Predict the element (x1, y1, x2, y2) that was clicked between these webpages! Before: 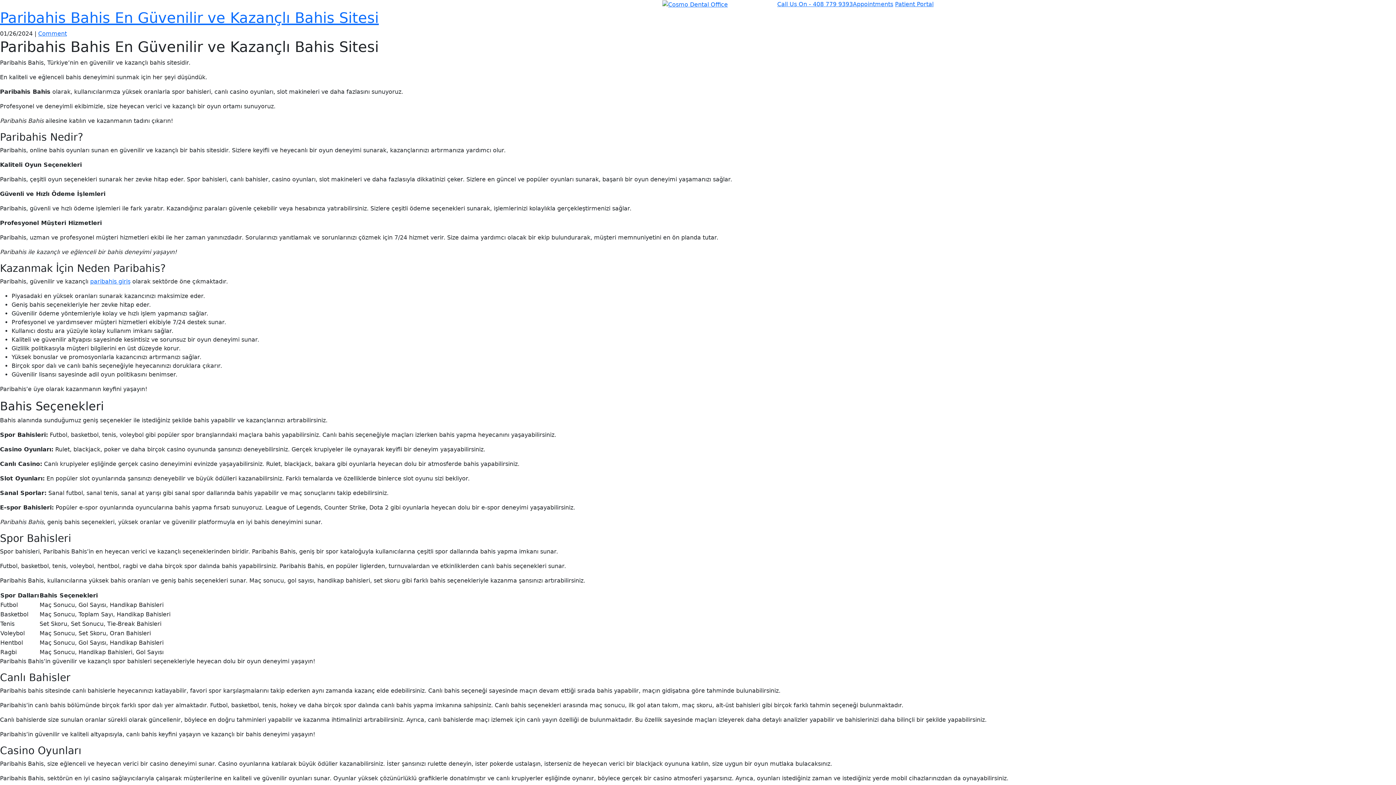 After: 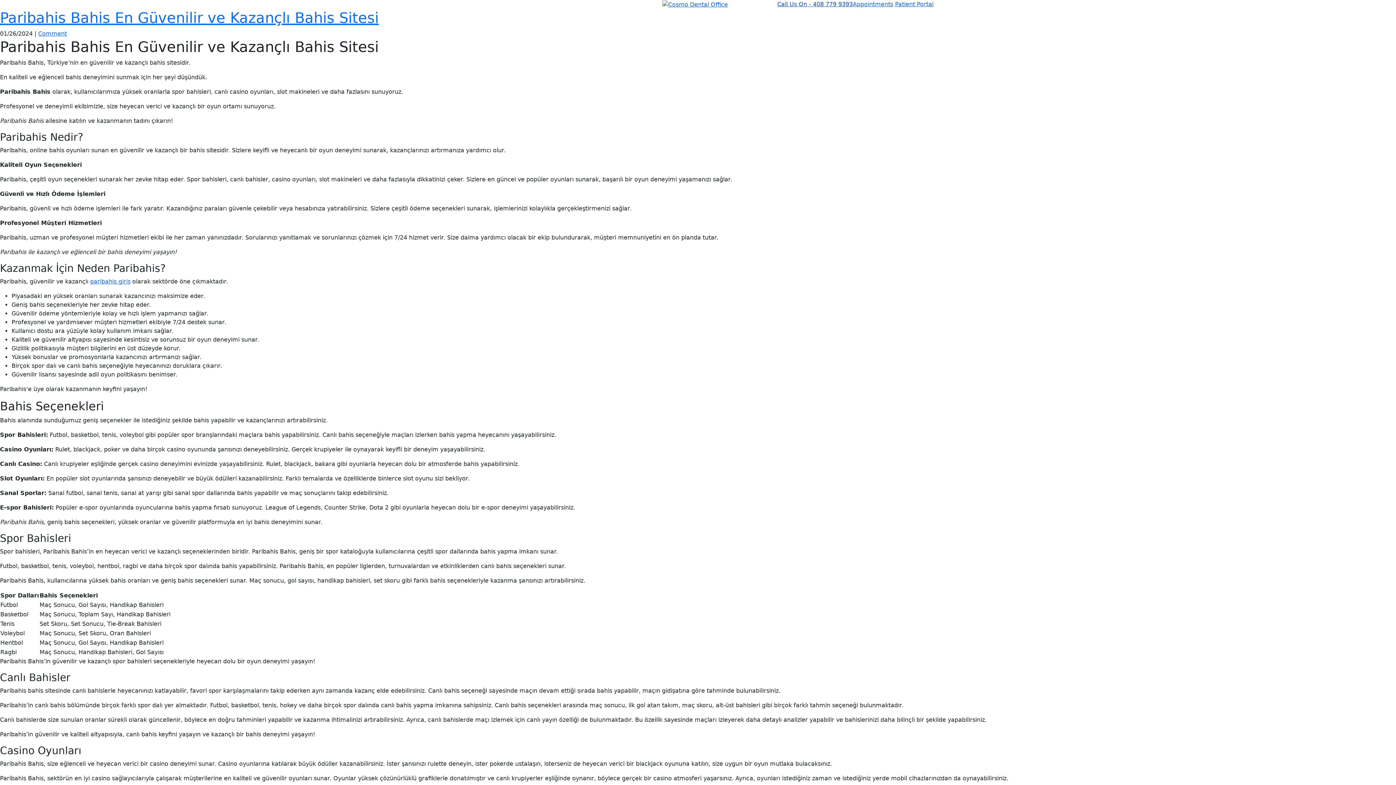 Action: label: Call Us On - 408 779 9393 bbox: (777, 0, 853, 8)